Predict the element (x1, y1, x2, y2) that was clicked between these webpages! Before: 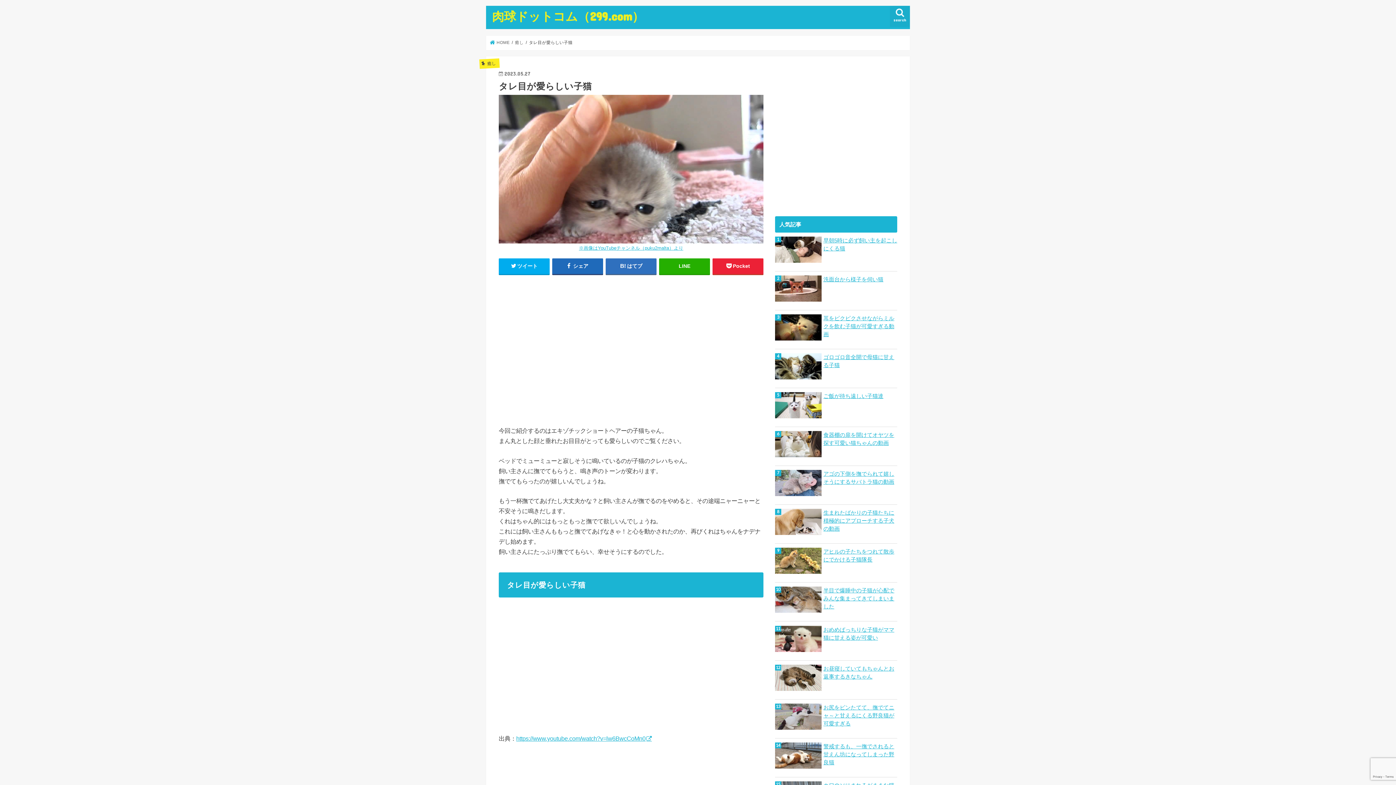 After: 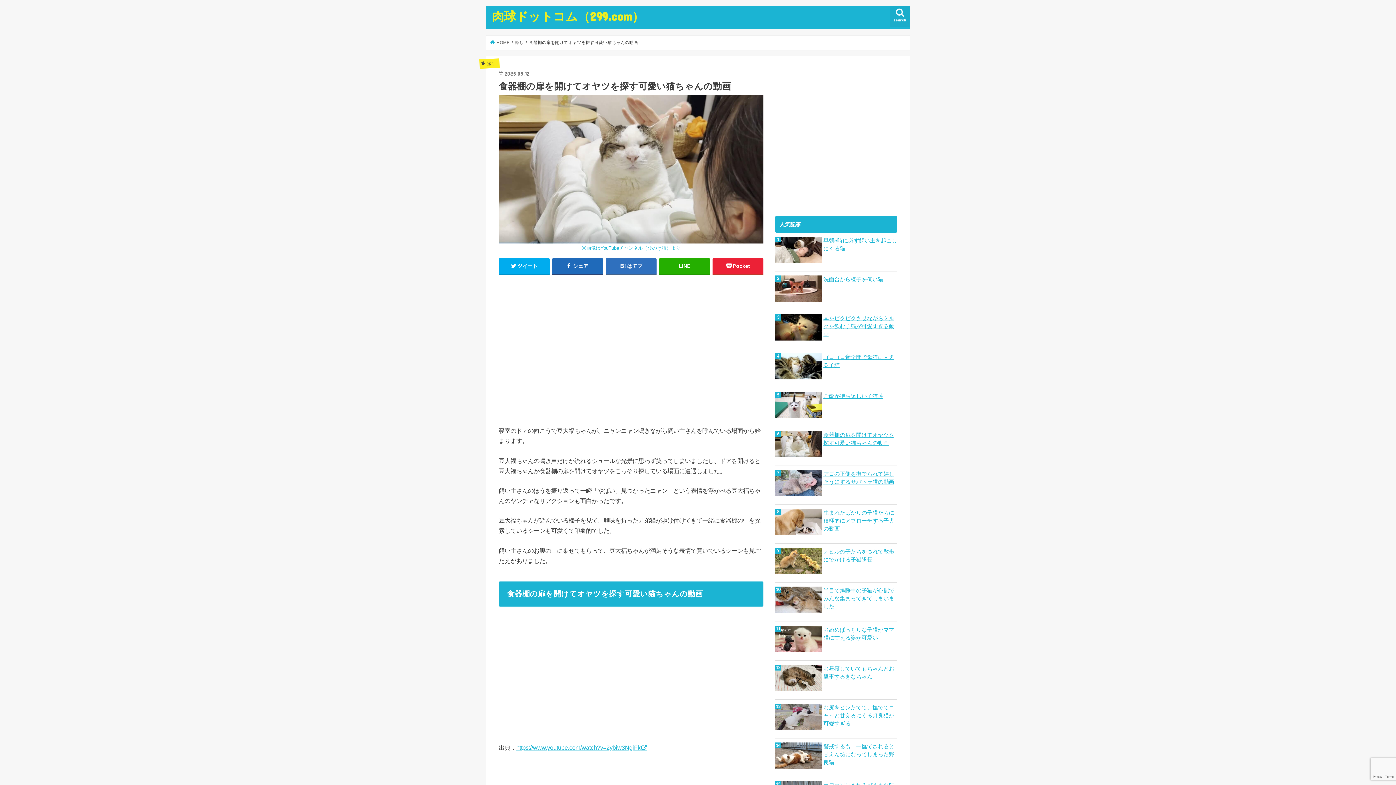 Action: label: 食器棚の扉を開けてオヤツを探す可愛い猫ちゃんの動画 bbox: (775, 431, 897, 447)